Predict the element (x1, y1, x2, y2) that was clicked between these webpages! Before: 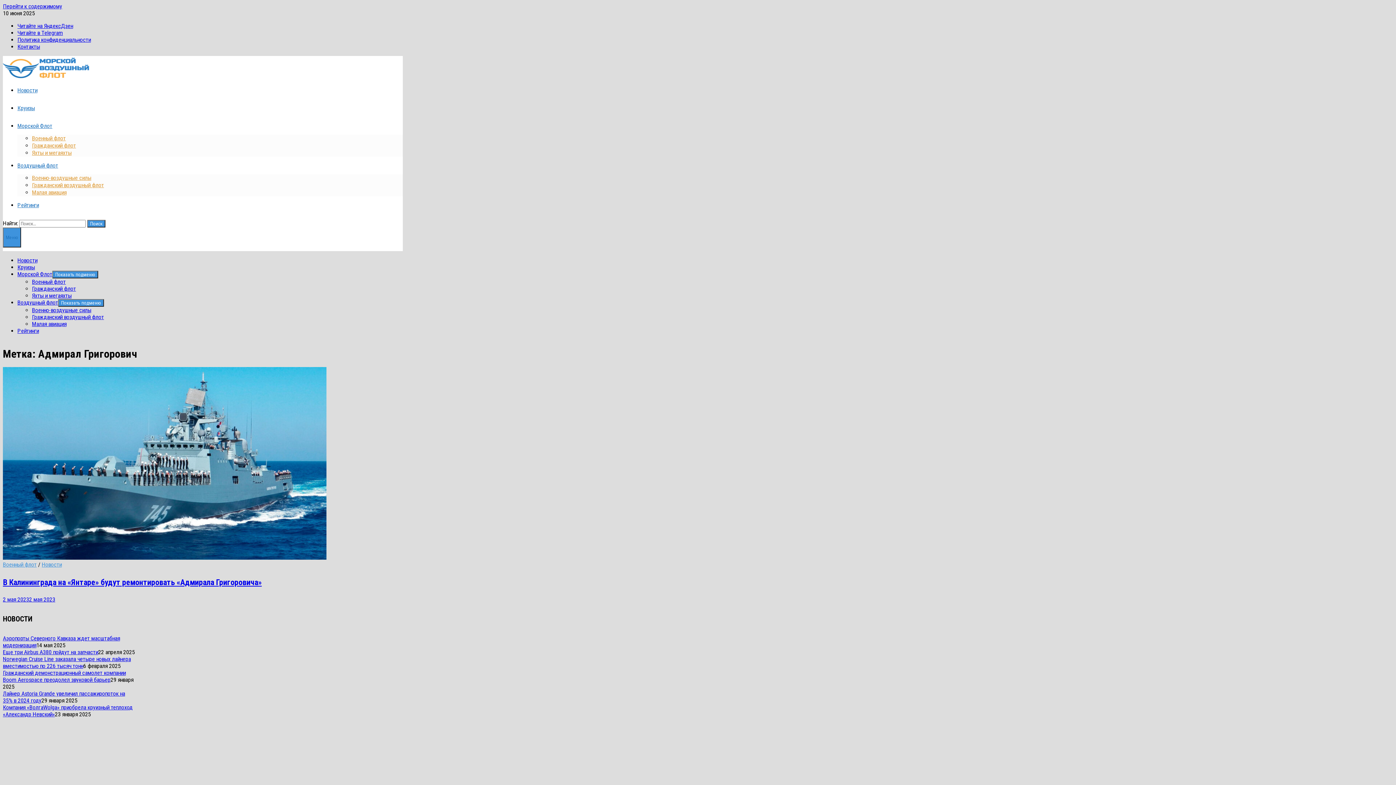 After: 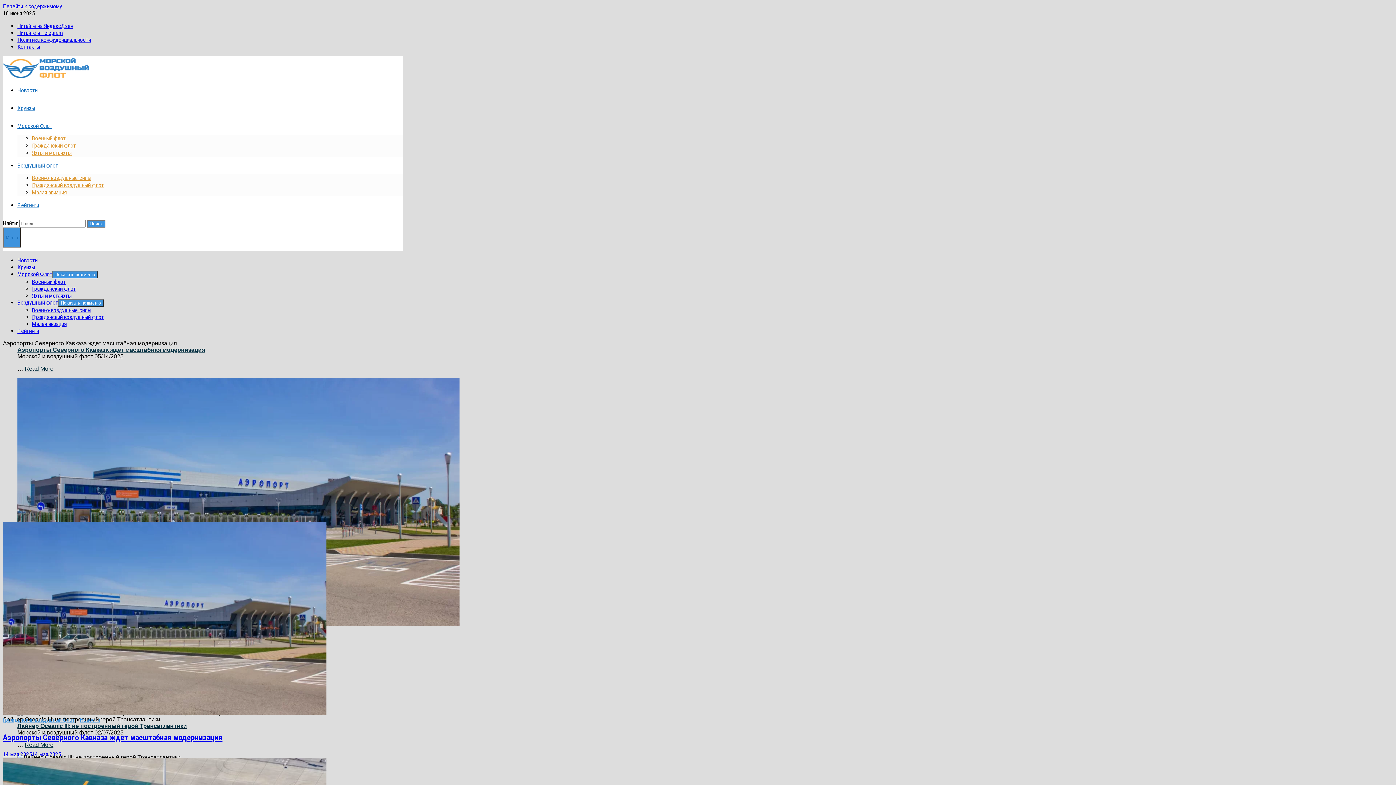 Action: bbox: (2, 72, 89, 79)